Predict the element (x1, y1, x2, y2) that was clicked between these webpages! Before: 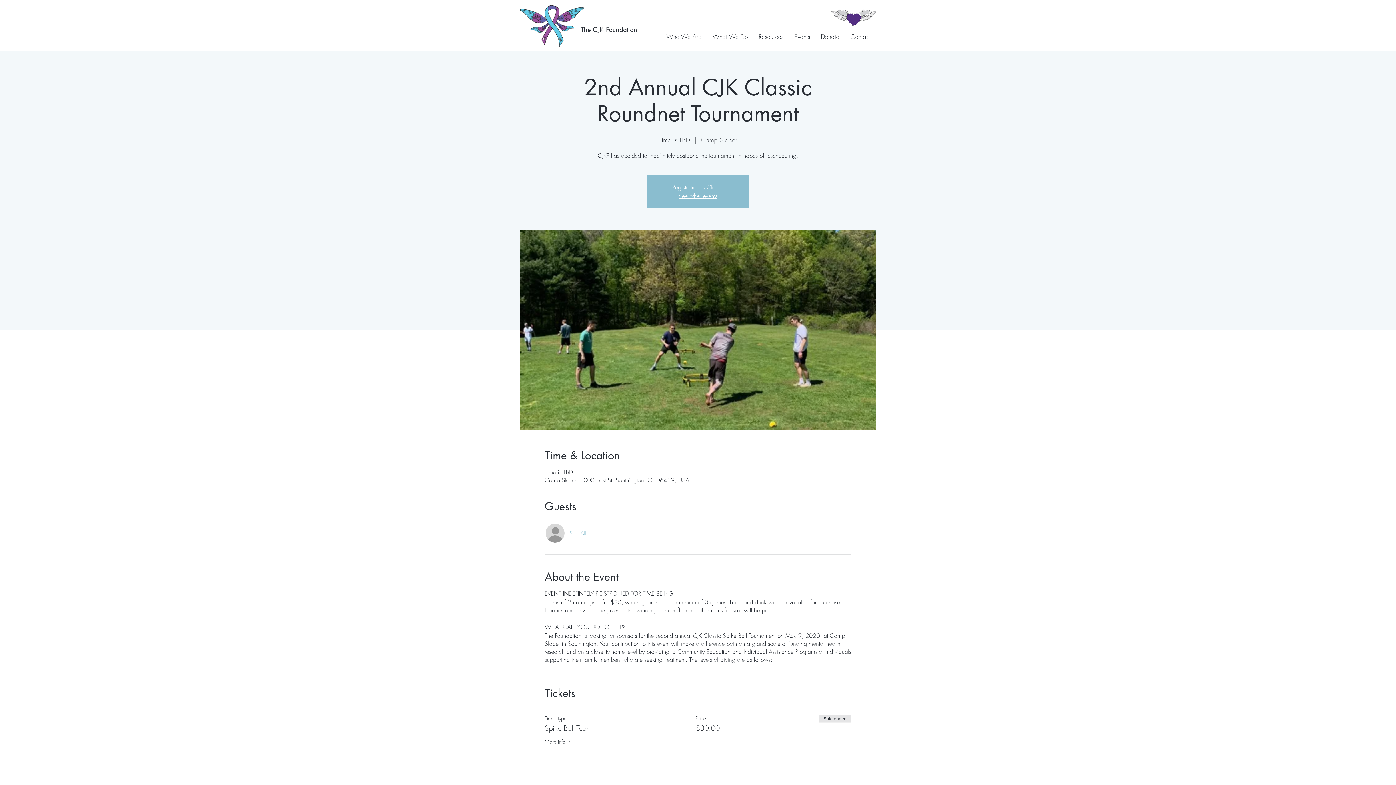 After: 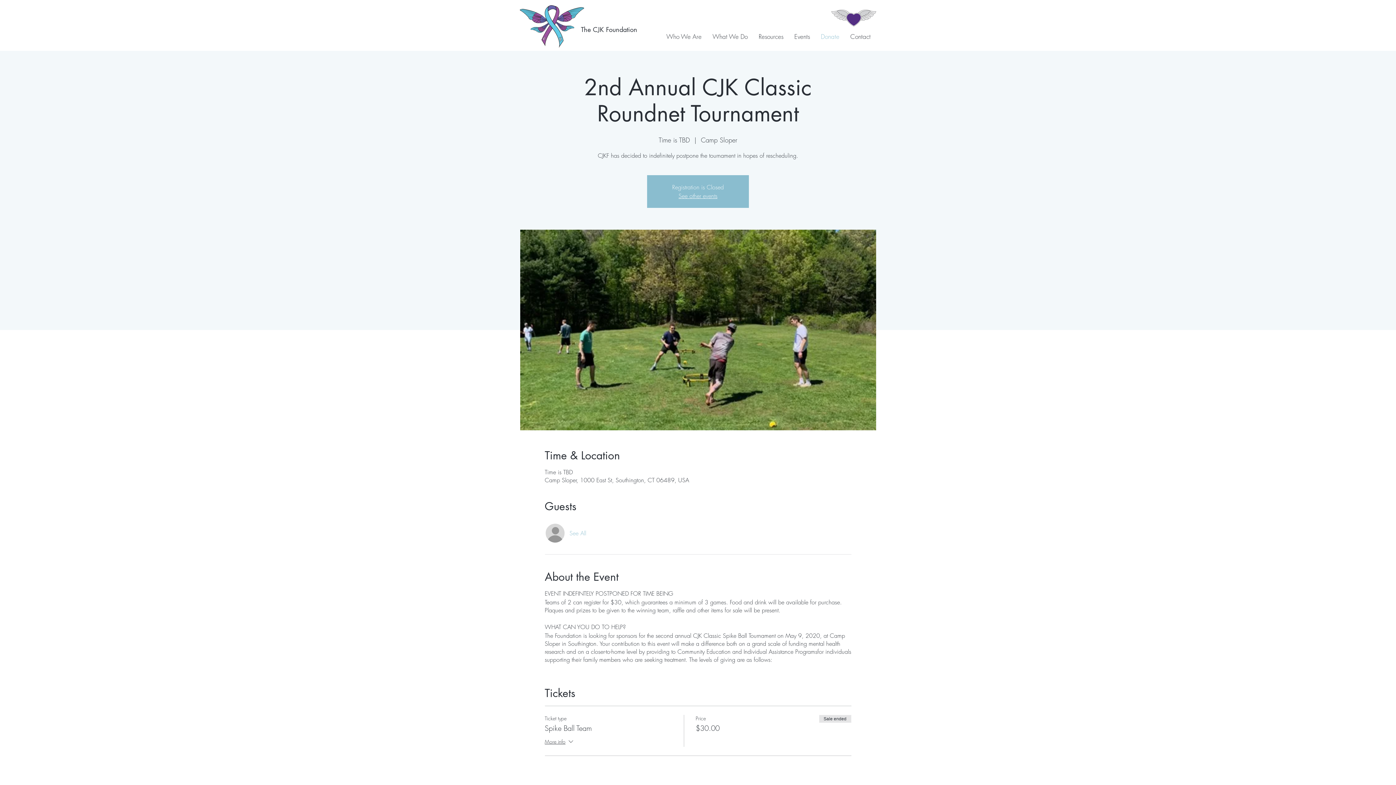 Action: label: Donate bbox: (815, 28, 845, 45)